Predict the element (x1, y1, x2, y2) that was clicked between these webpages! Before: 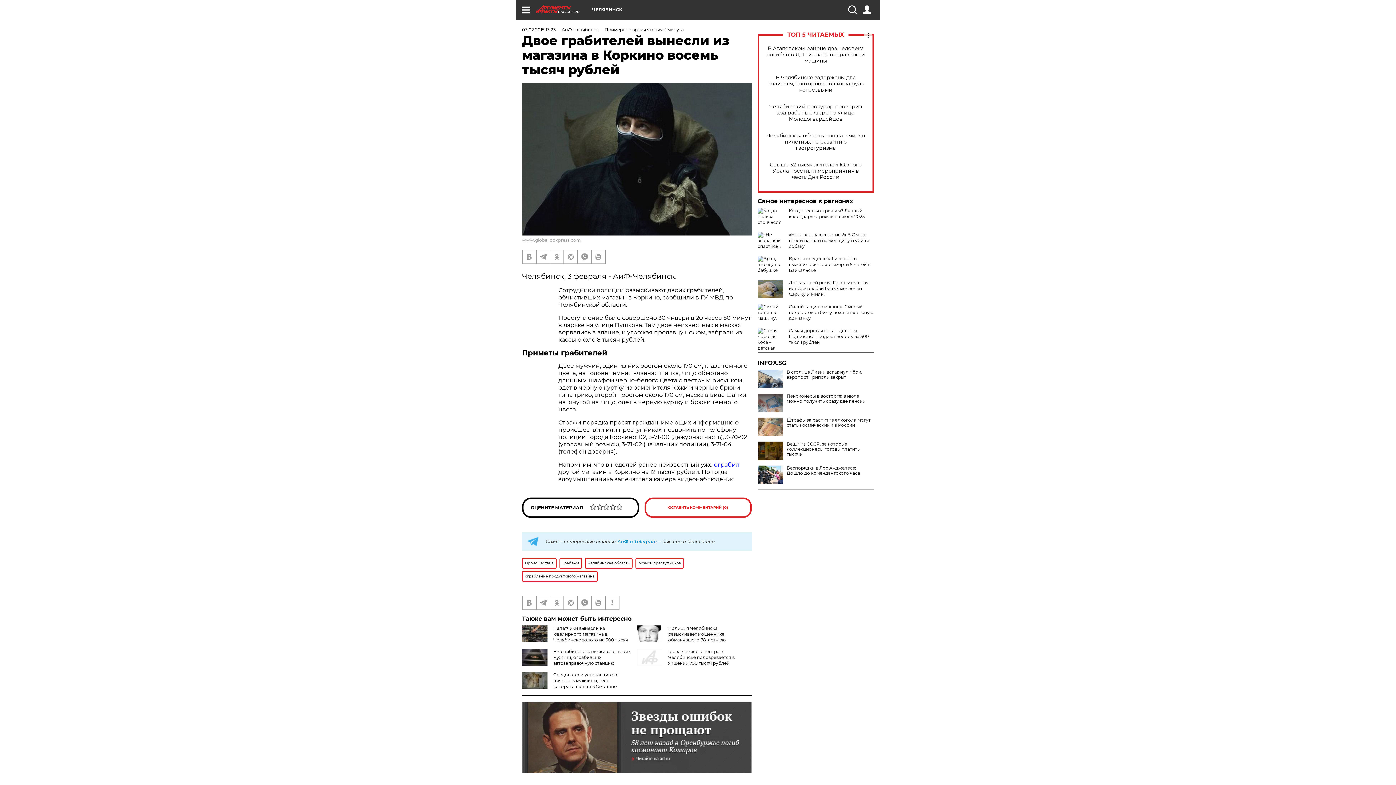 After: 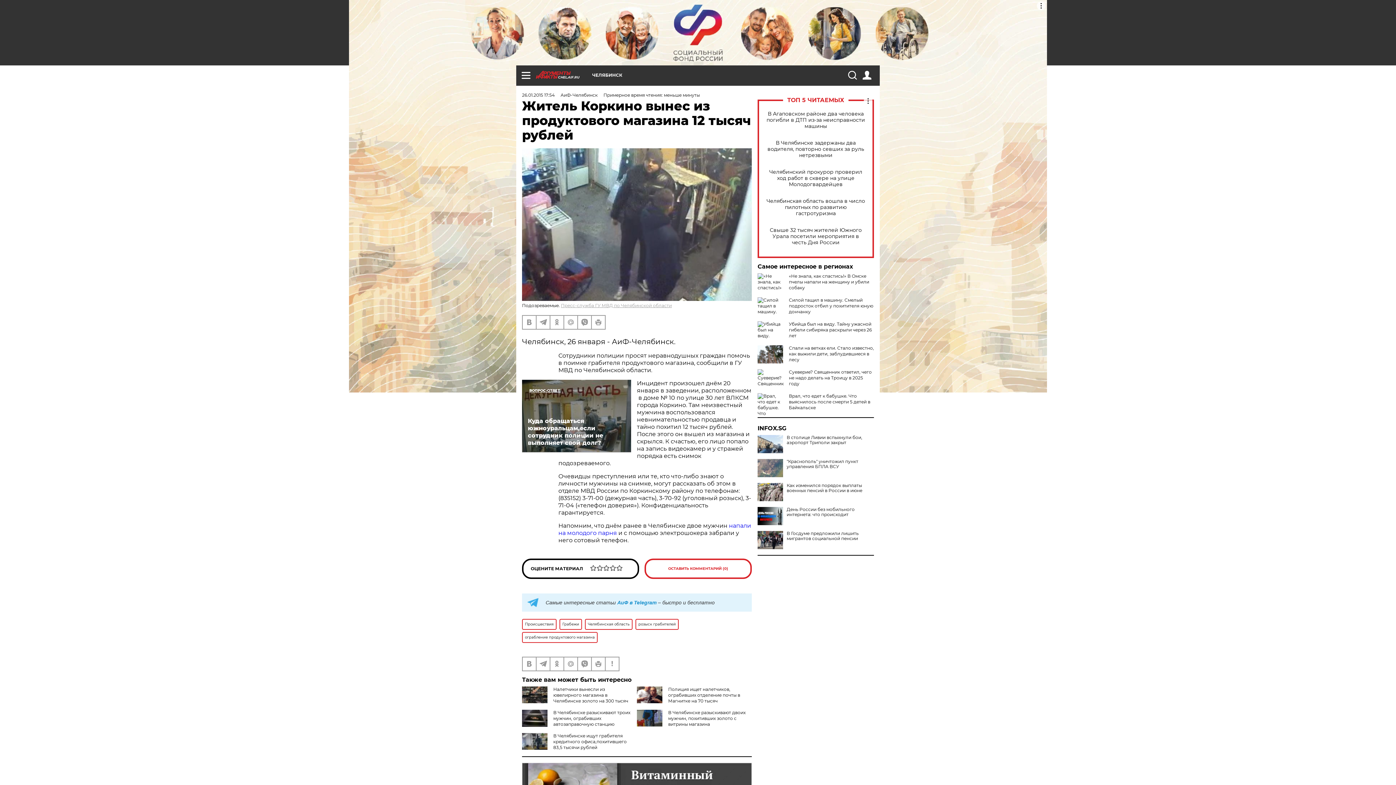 Action: label: ограбил  bbox: (714, 461, 739, 468)